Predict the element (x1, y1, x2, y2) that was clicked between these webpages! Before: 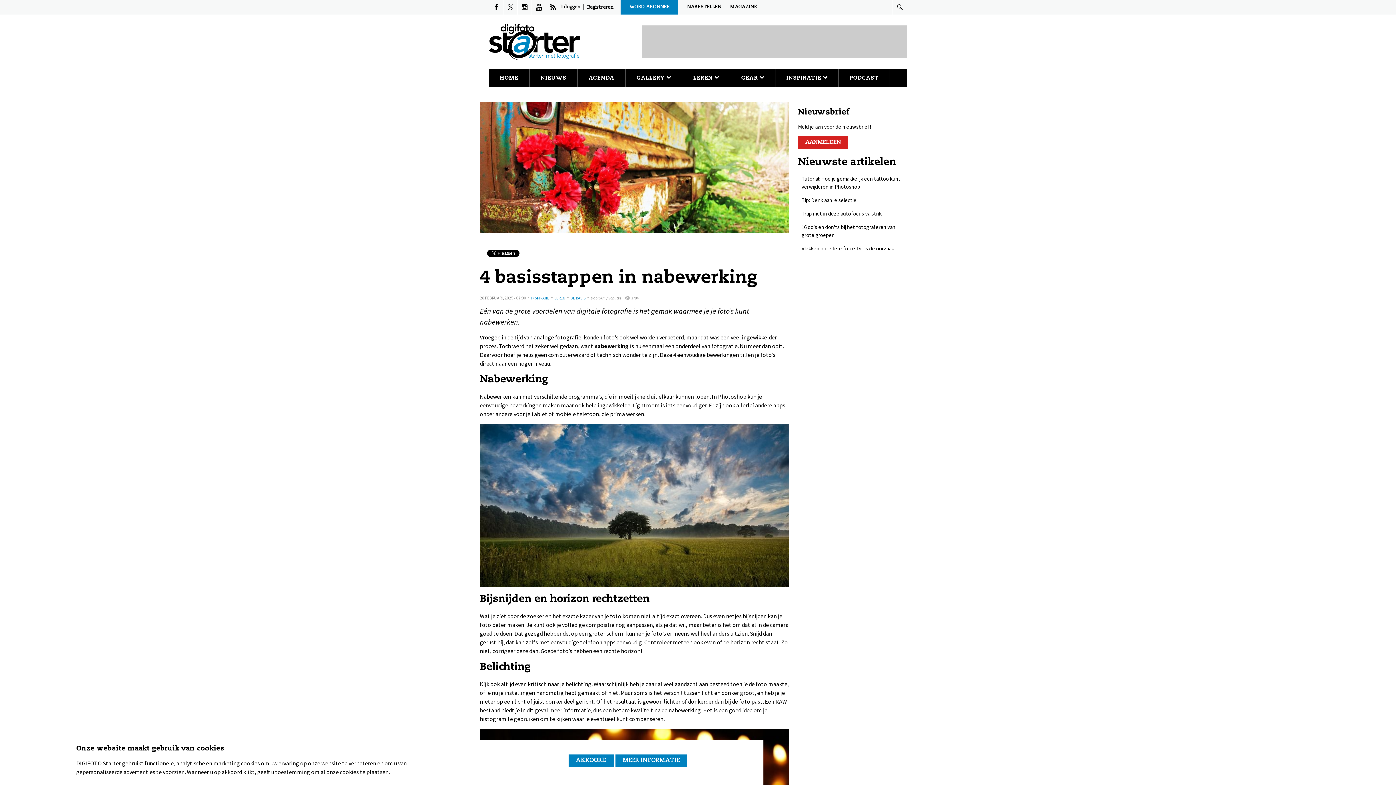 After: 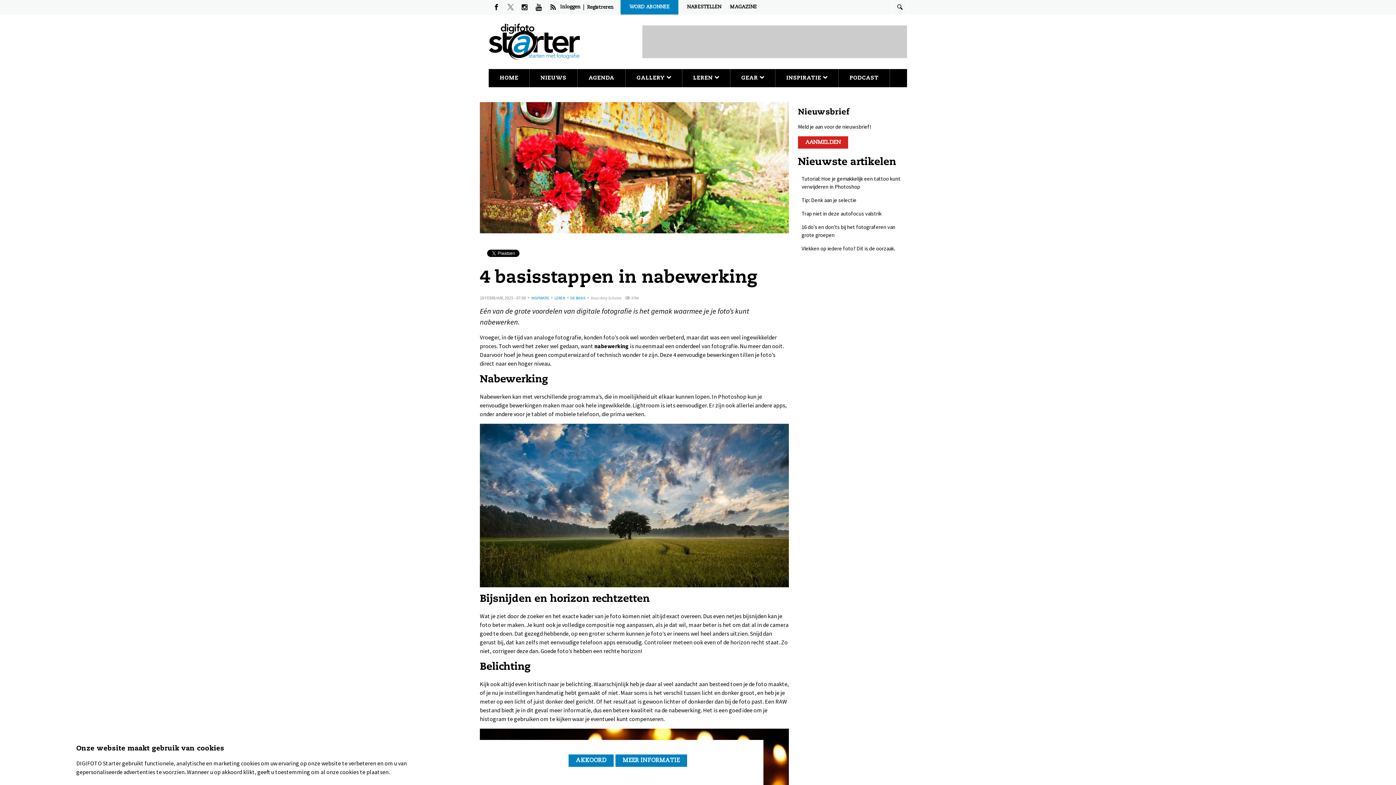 Action: bbox: (503, 0, 517, 14)